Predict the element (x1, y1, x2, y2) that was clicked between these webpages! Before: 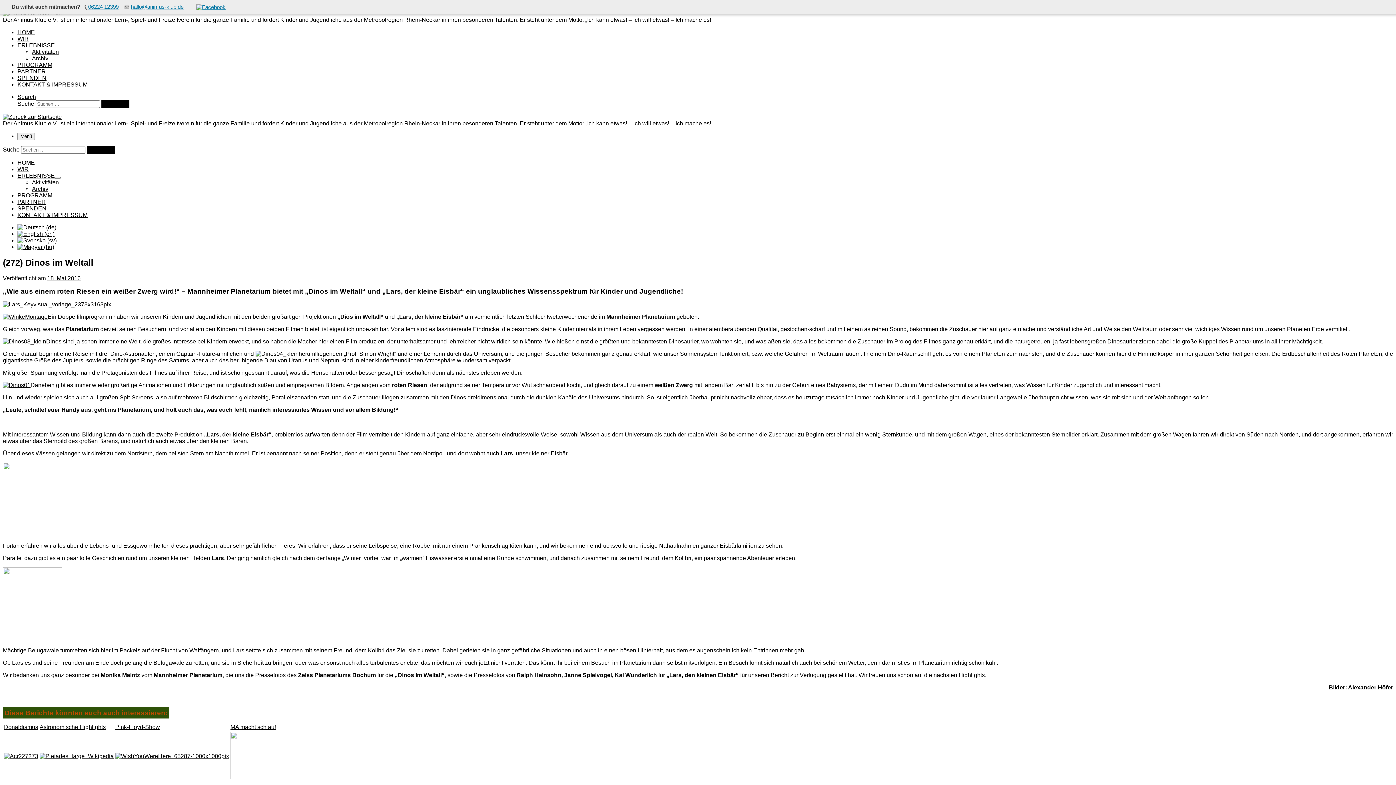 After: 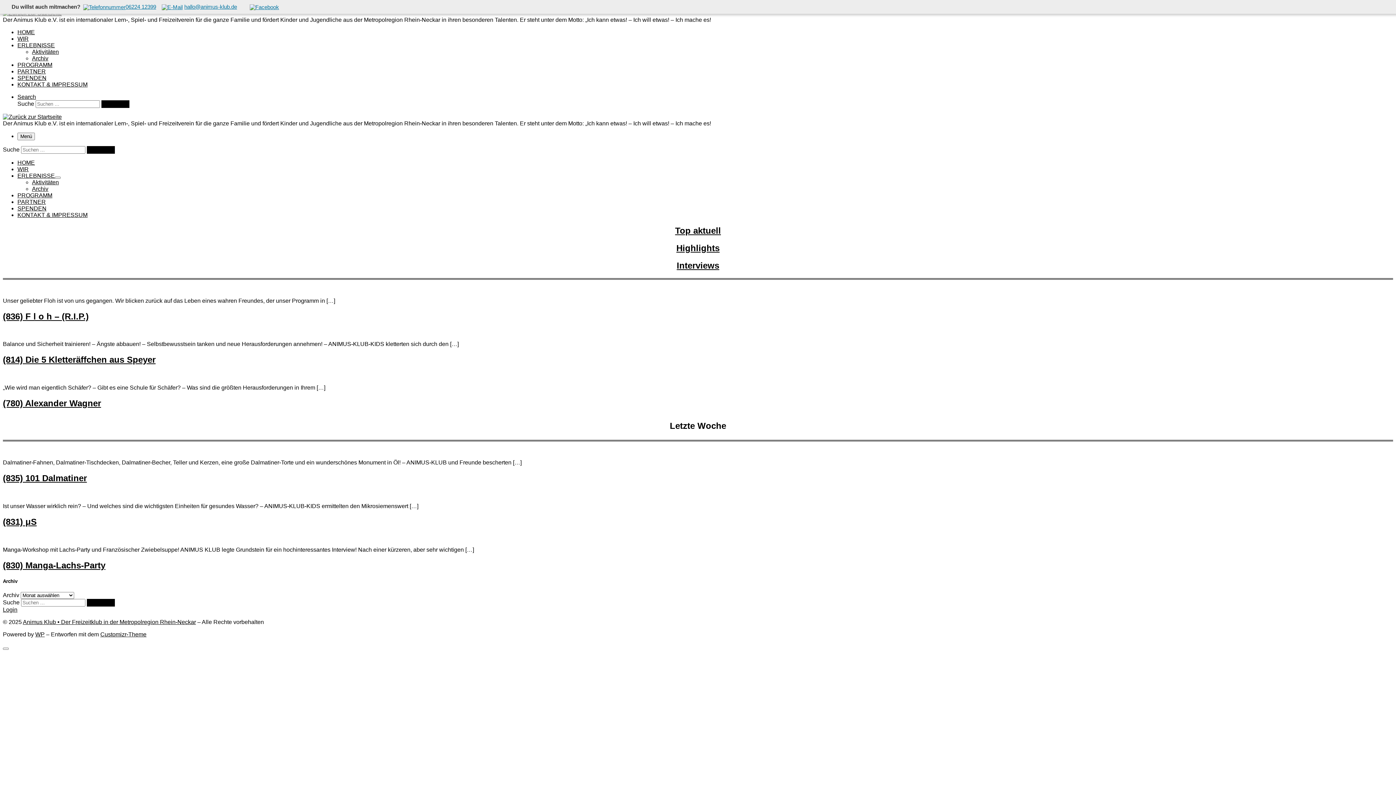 Action: bbox: (2, 113, 61, 120) label: Animus Klub • Der Freizeitklub in der Metropolregion Rhein-Neckar | Der Spiel- und Freizeitklub in Nußloch, Wiesloch, Heidelberg und Umgebung für die ganze Familie! Wir realisieren DEINE Ideen und Wünsche, und machen DAS, was DU willst!